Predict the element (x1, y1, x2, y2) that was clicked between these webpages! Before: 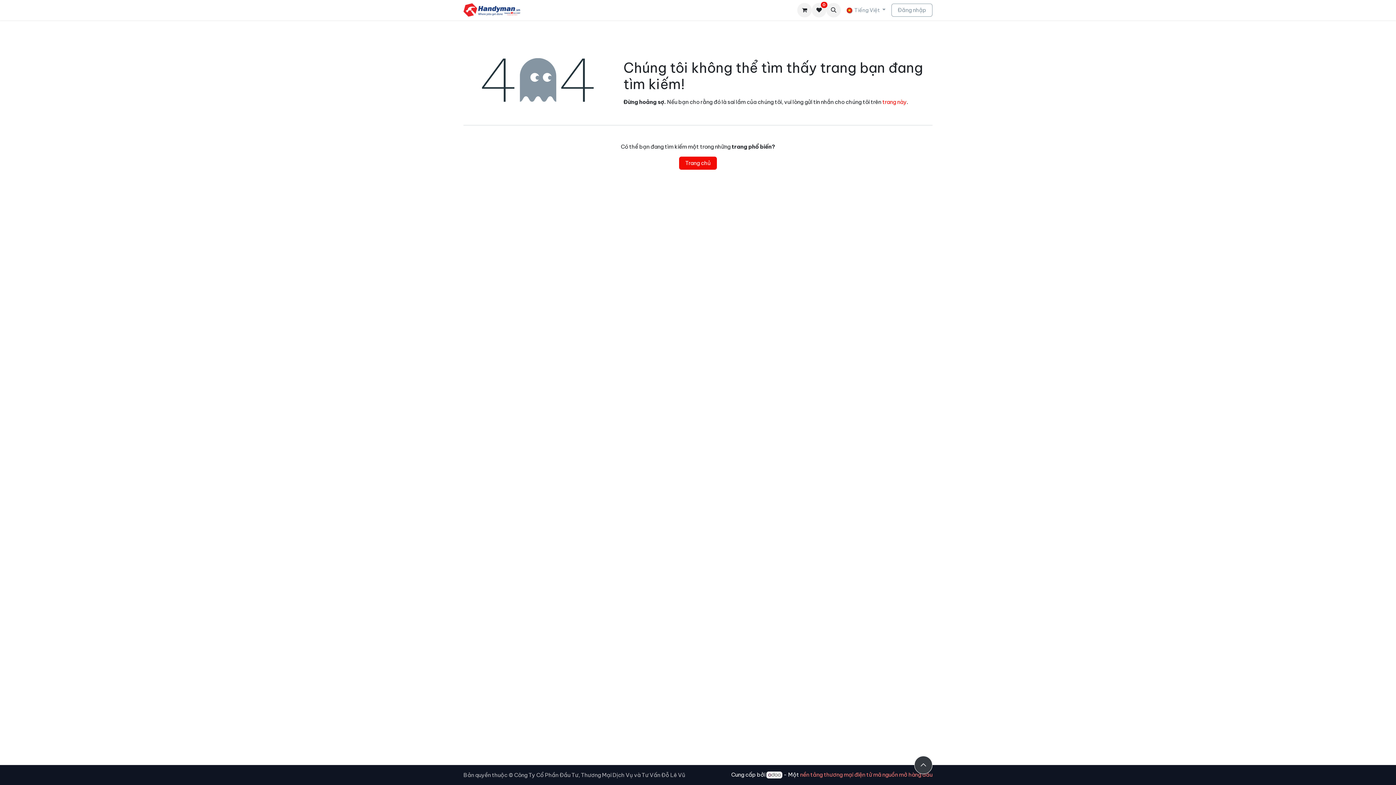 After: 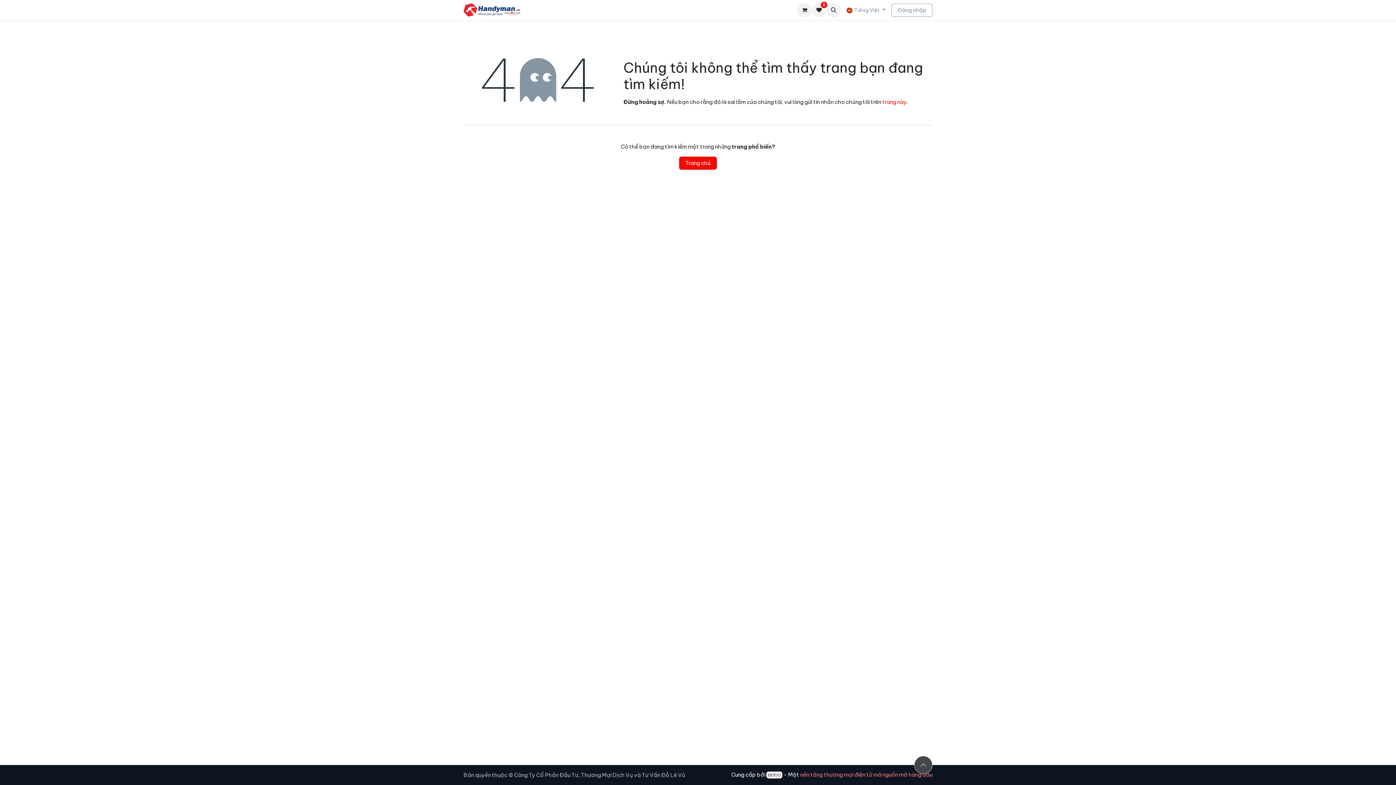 Action: bbox: (914, 756, 932, 774) label: ​